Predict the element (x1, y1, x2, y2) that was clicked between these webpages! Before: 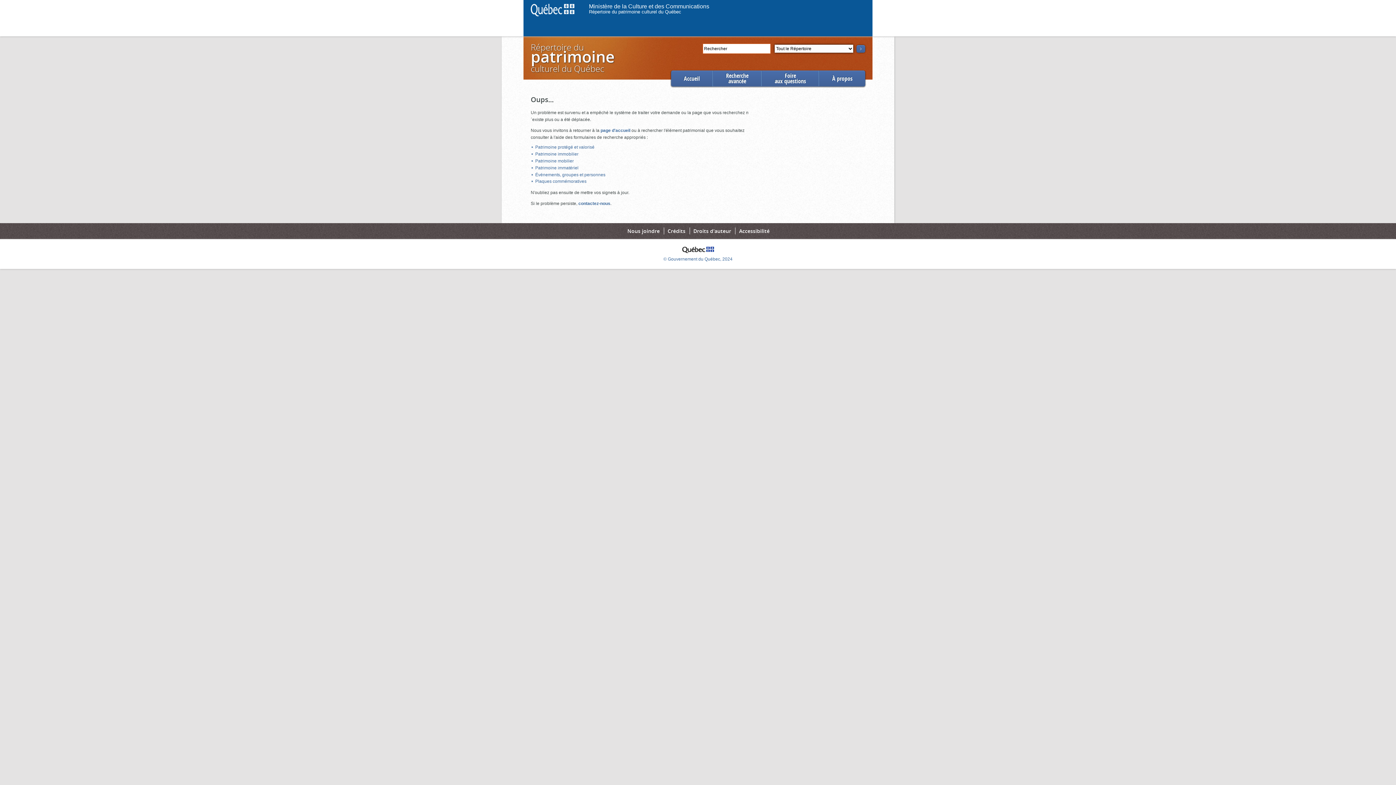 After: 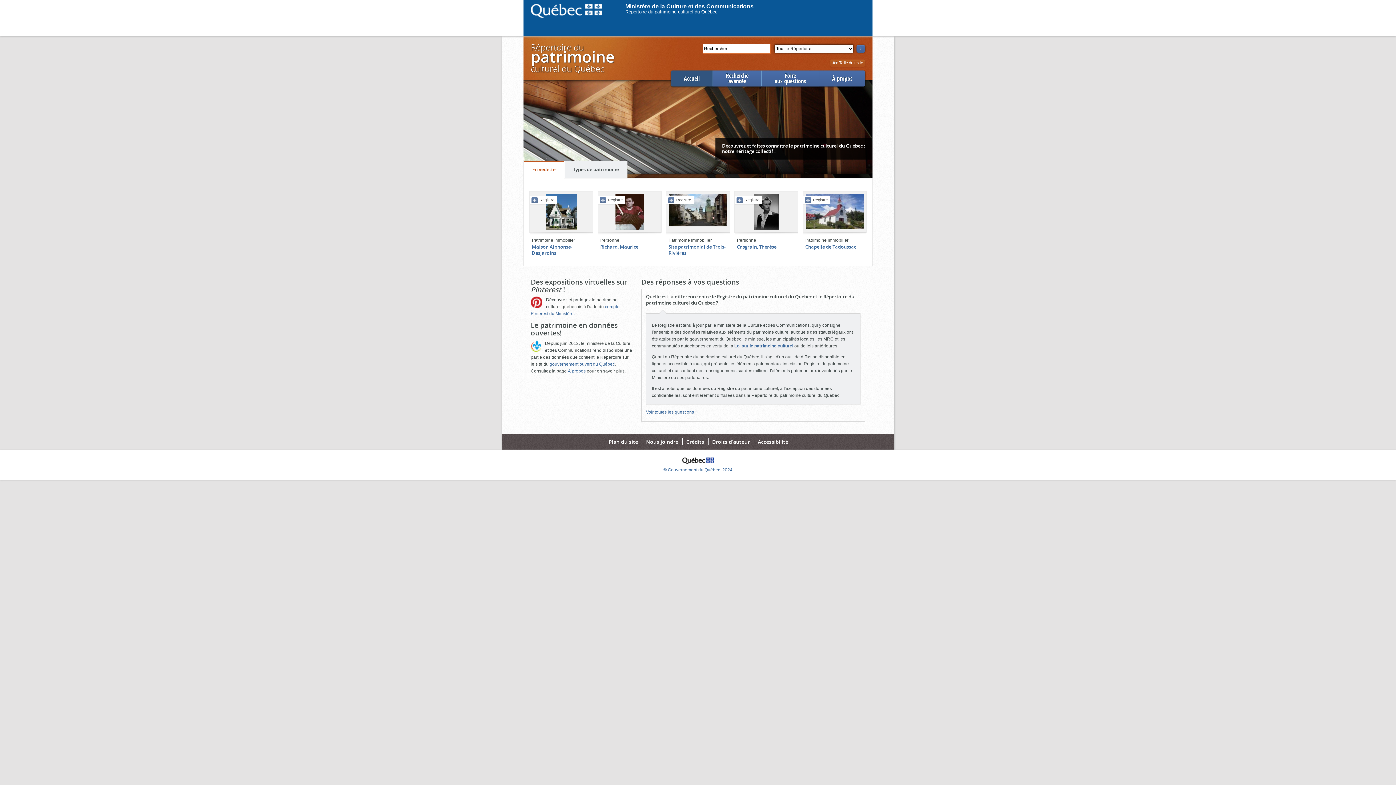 Action: label: Accueil bbox: (671, 70, 712, 86)